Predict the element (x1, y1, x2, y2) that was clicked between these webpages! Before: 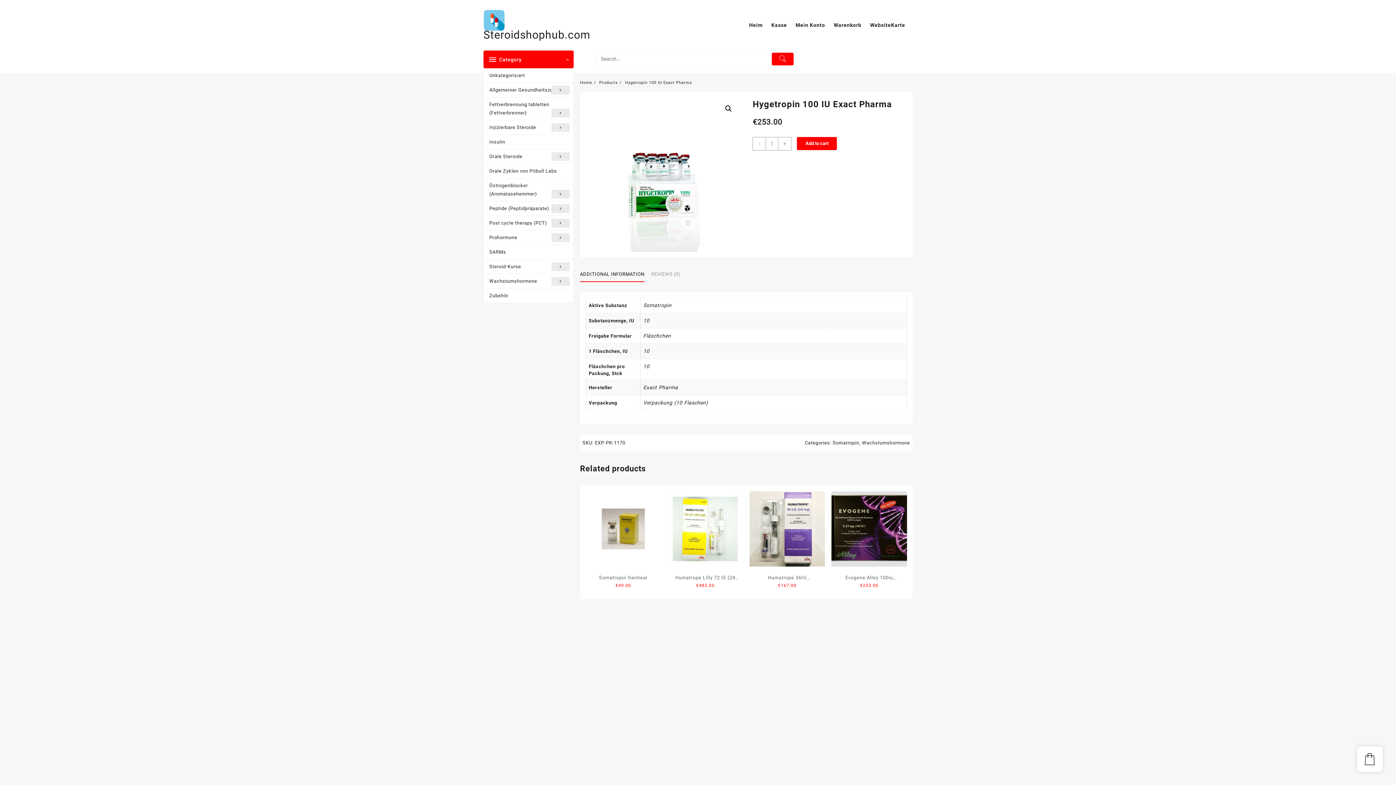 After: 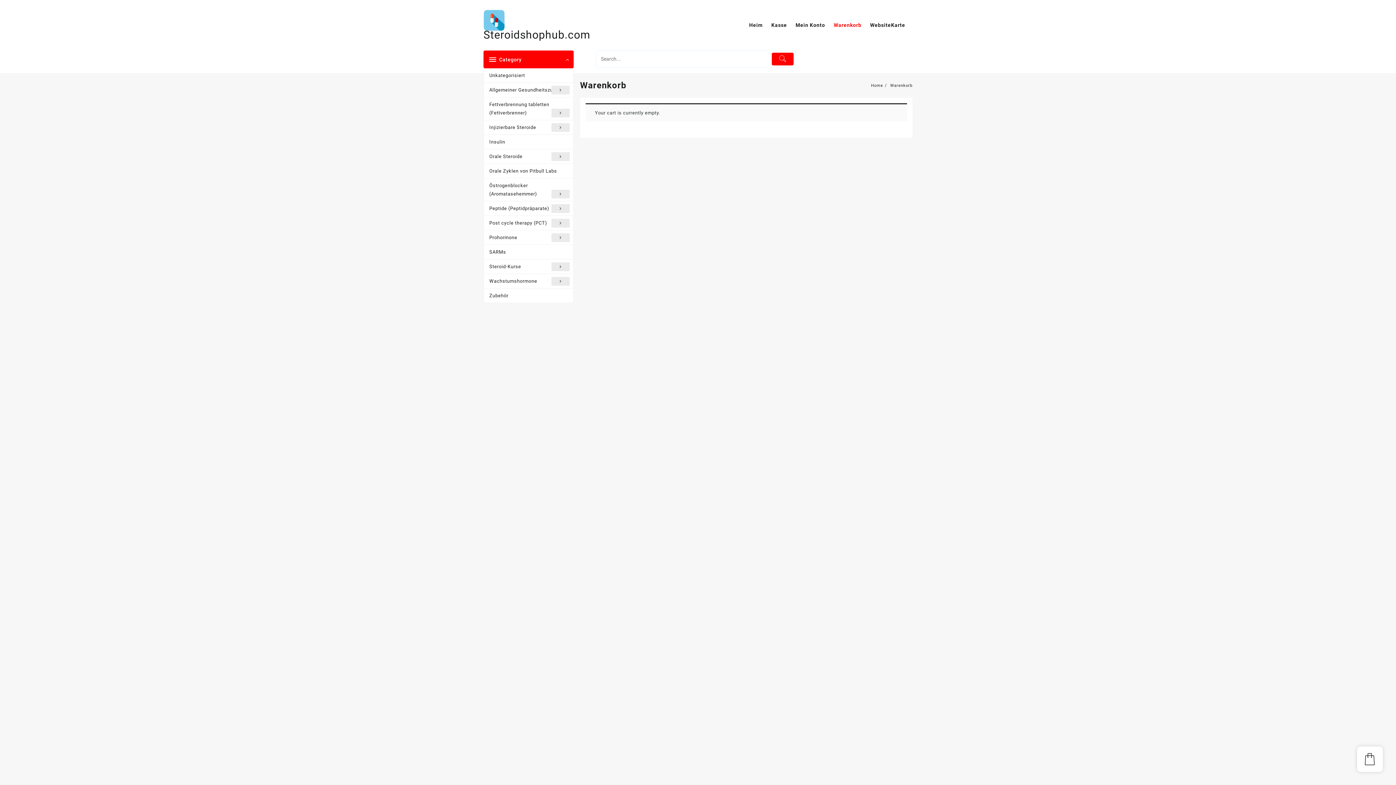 Action: label: Kasse bbox: (771, 17, 794, 33)